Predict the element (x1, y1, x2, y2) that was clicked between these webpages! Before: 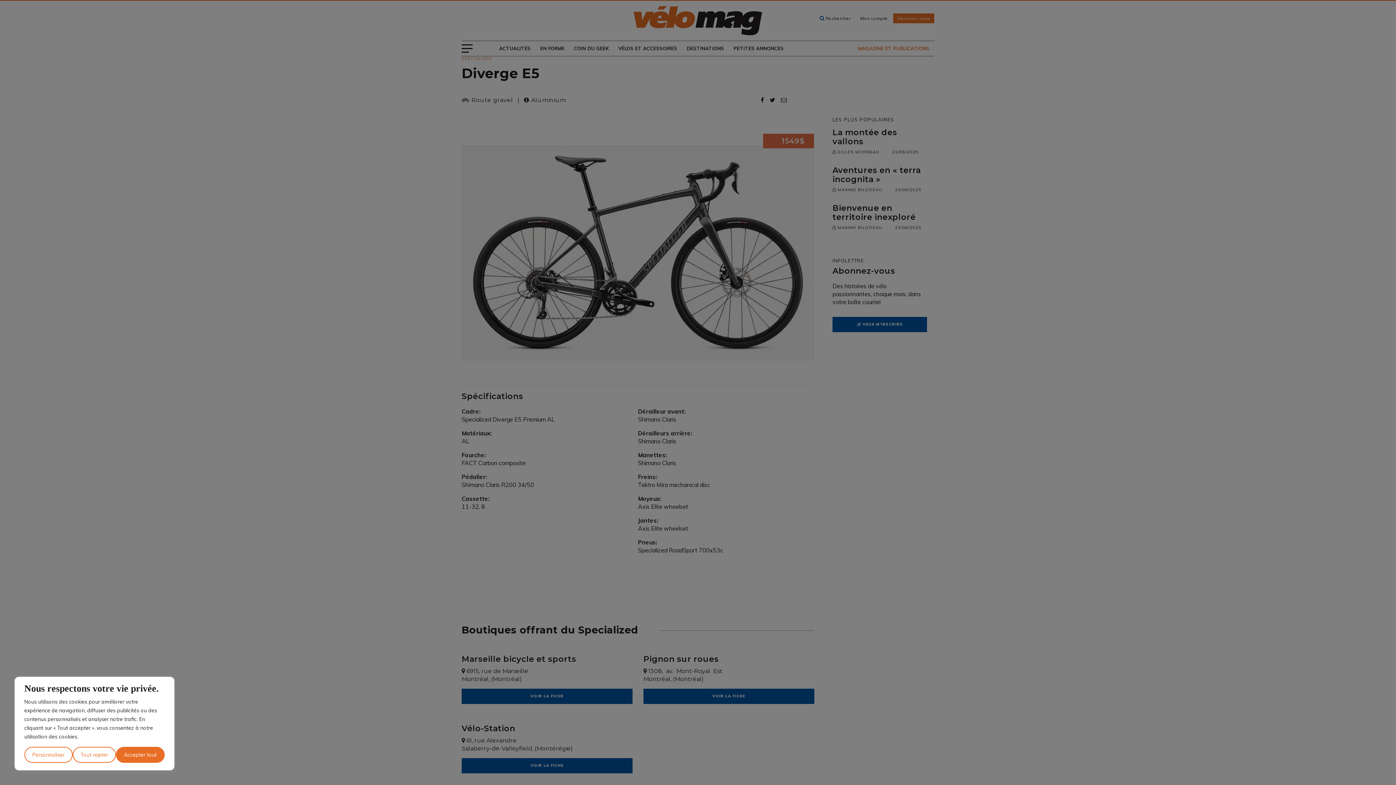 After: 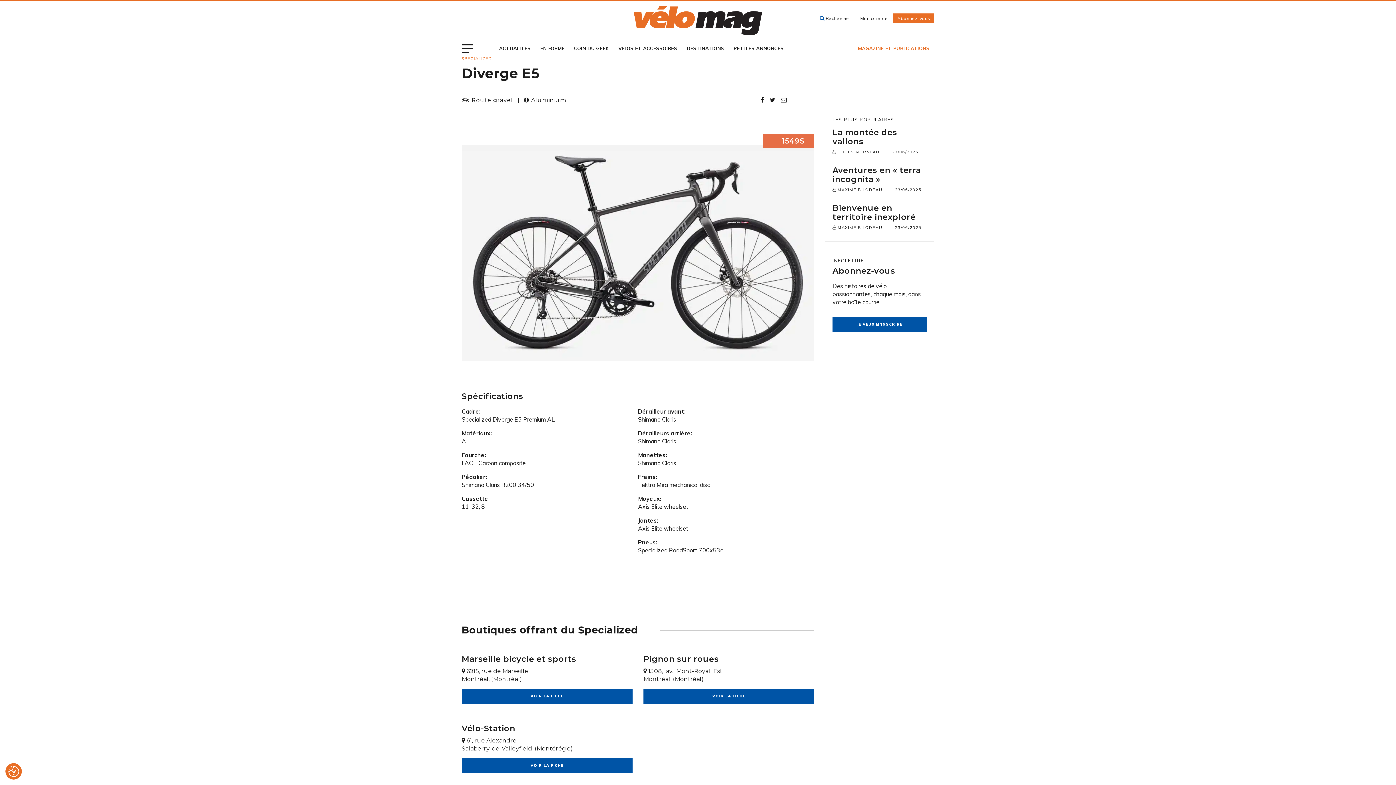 Action: label: Tout rejeter bbox: (72, 747, 116, 763)